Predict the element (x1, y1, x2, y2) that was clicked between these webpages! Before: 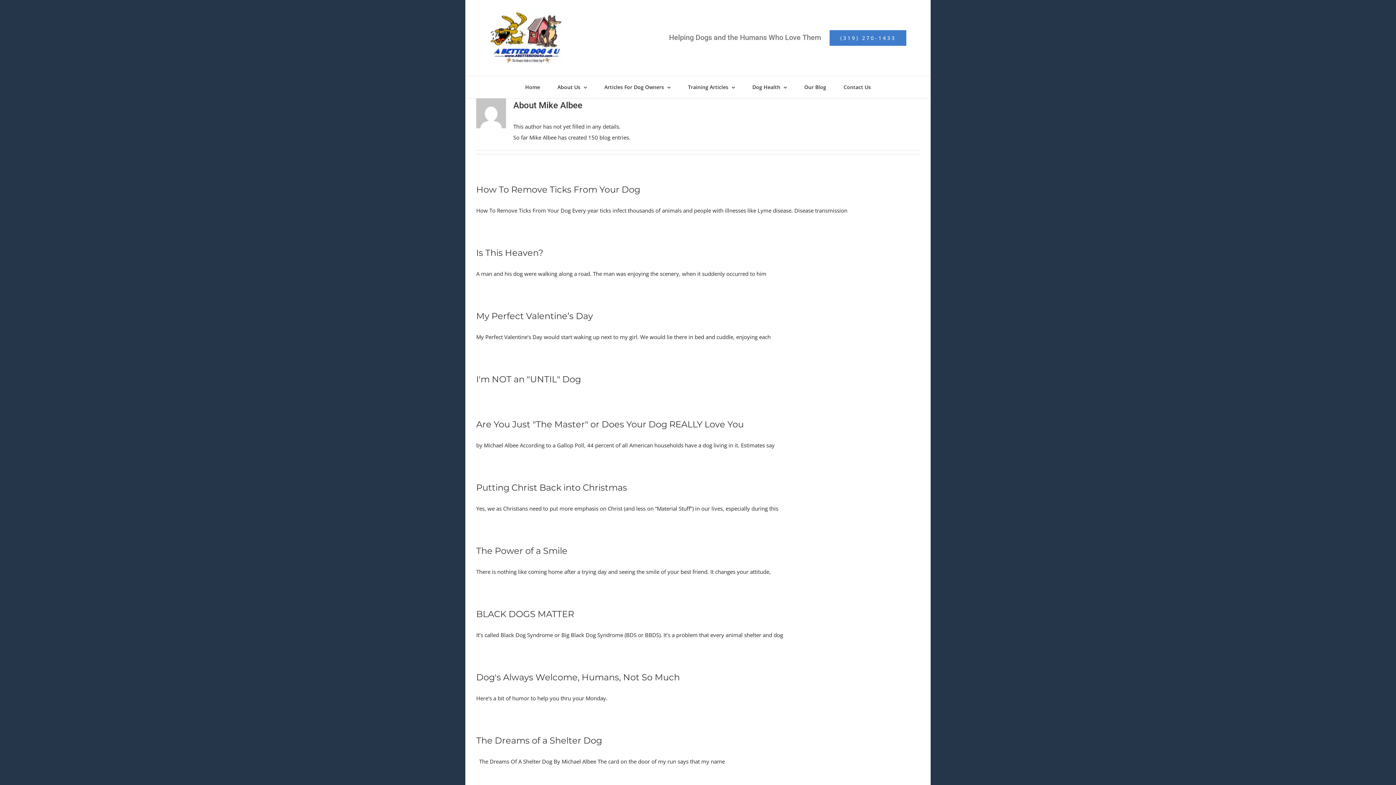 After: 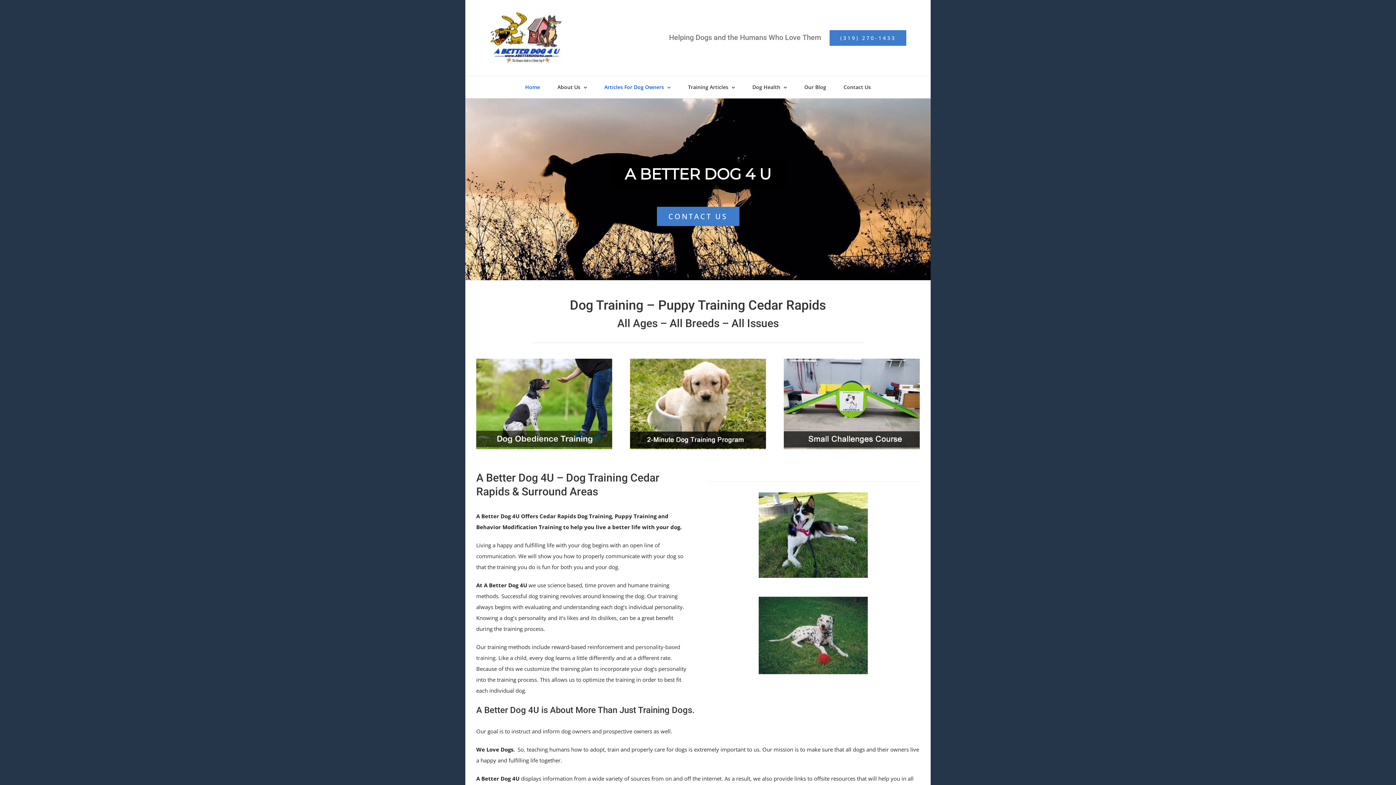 Action: bbox: (489, 10, 562, 65)